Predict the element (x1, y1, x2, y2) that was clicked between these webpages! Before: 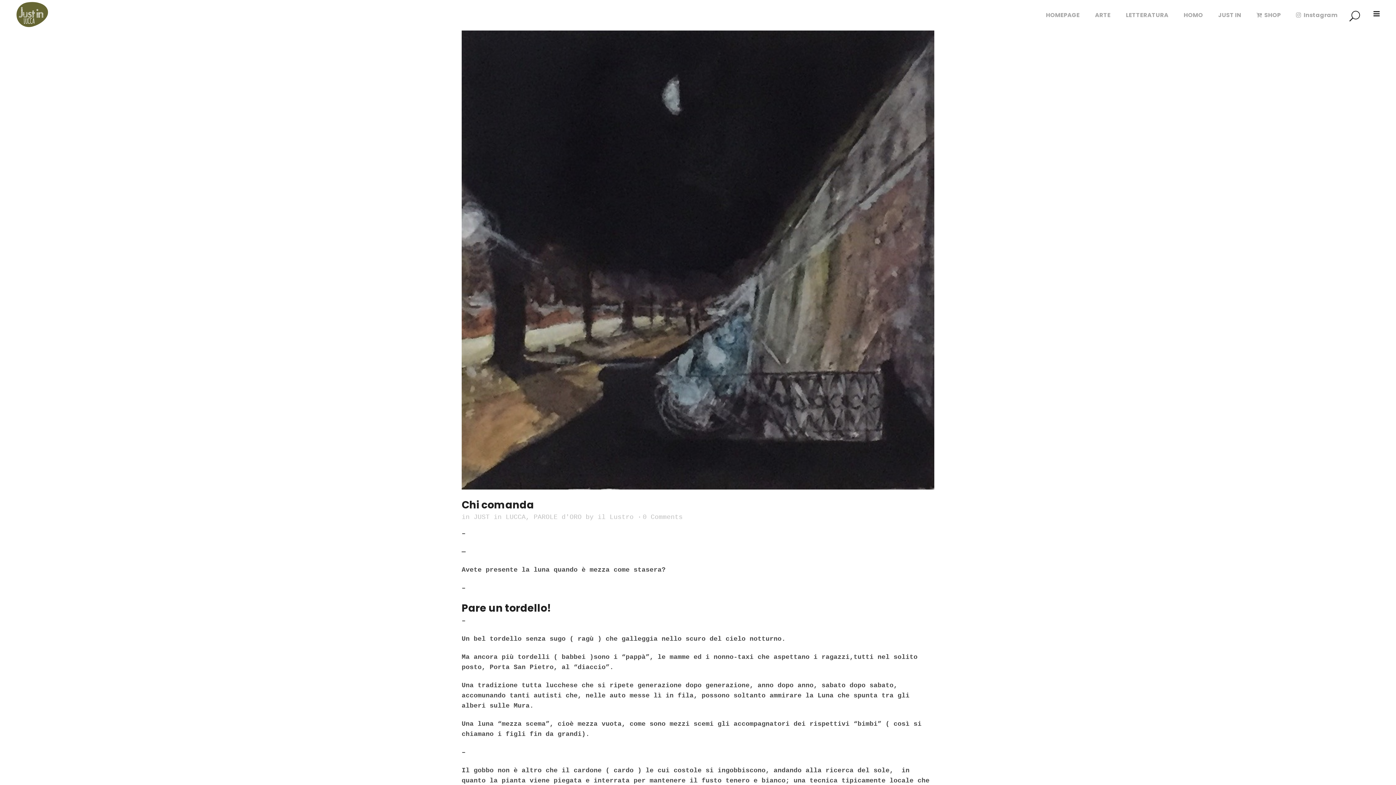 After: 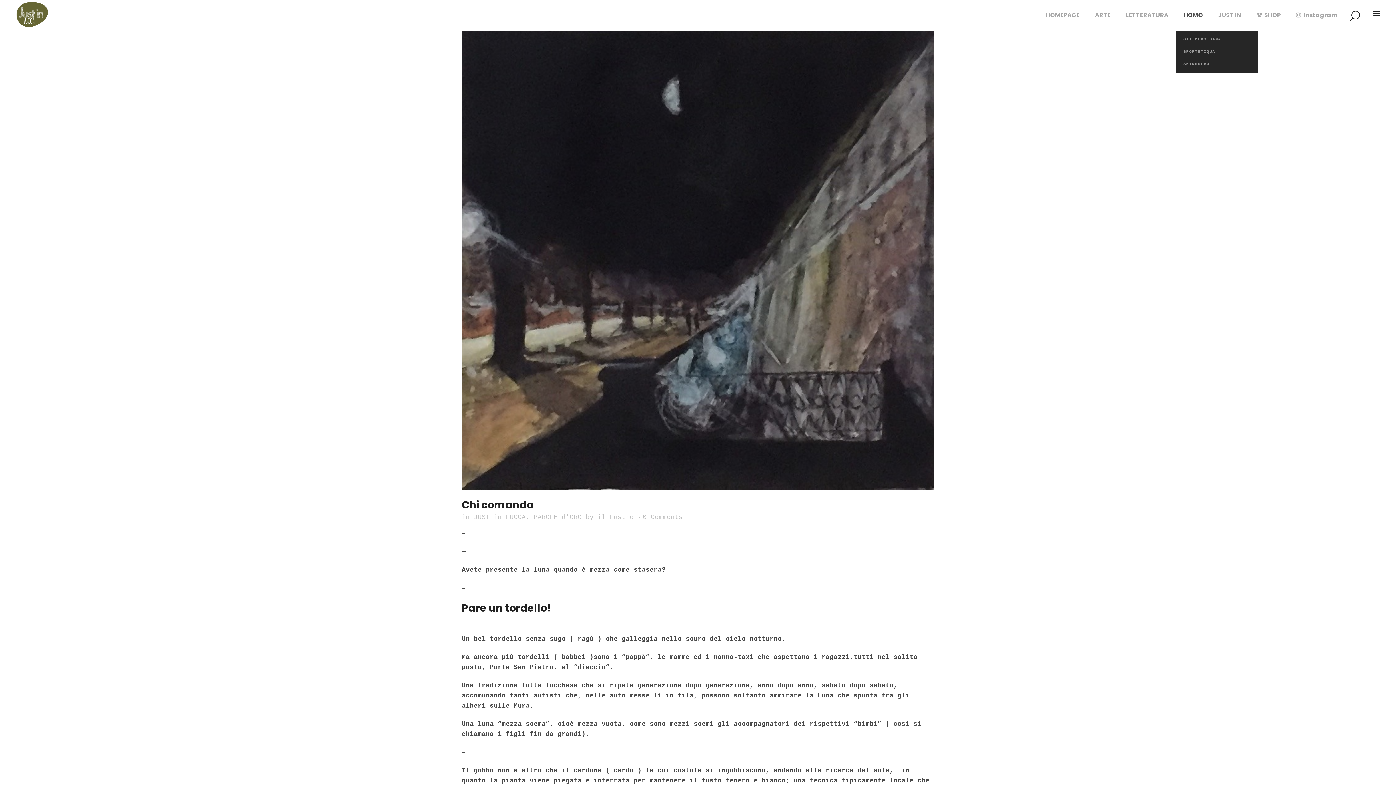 Action: bbox: (1177, 0, 1210, 29) label: HOMO